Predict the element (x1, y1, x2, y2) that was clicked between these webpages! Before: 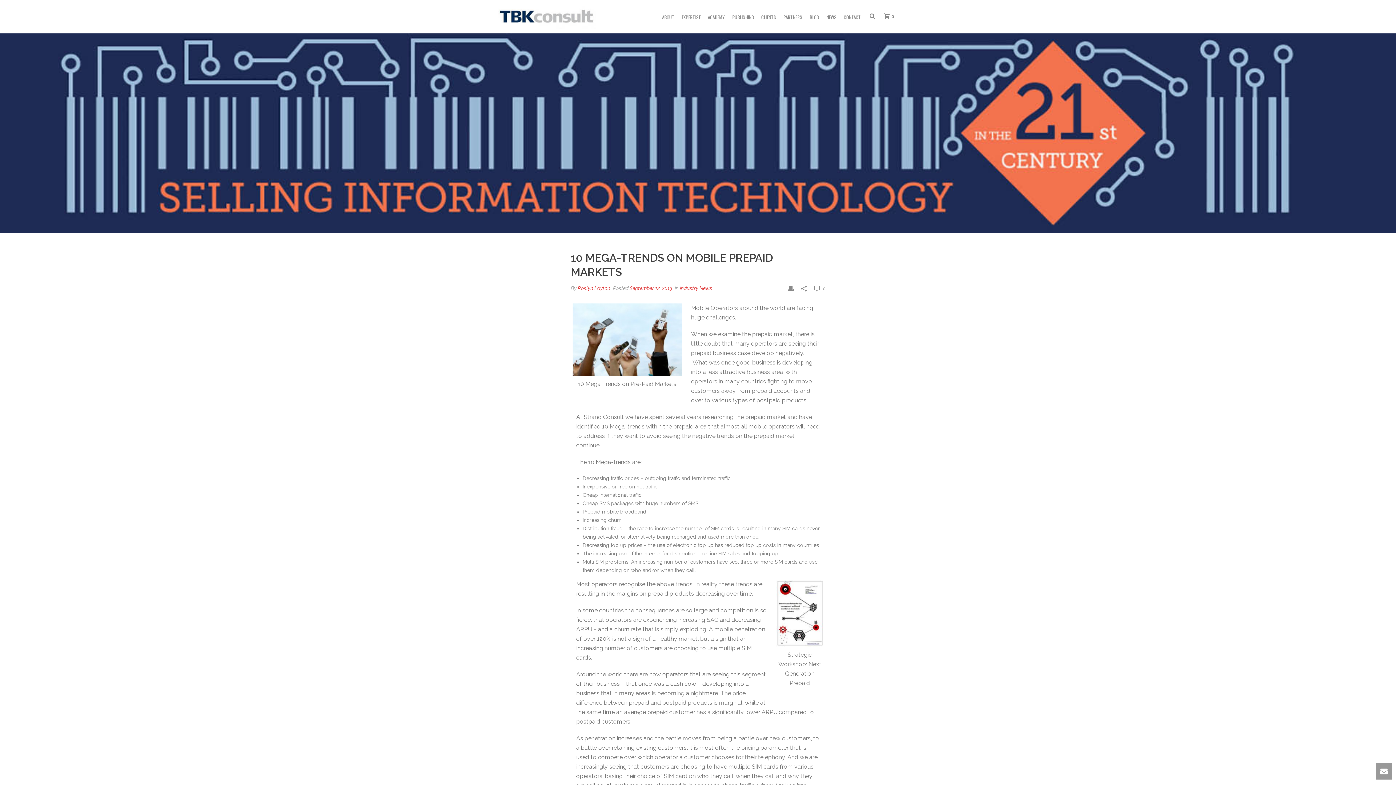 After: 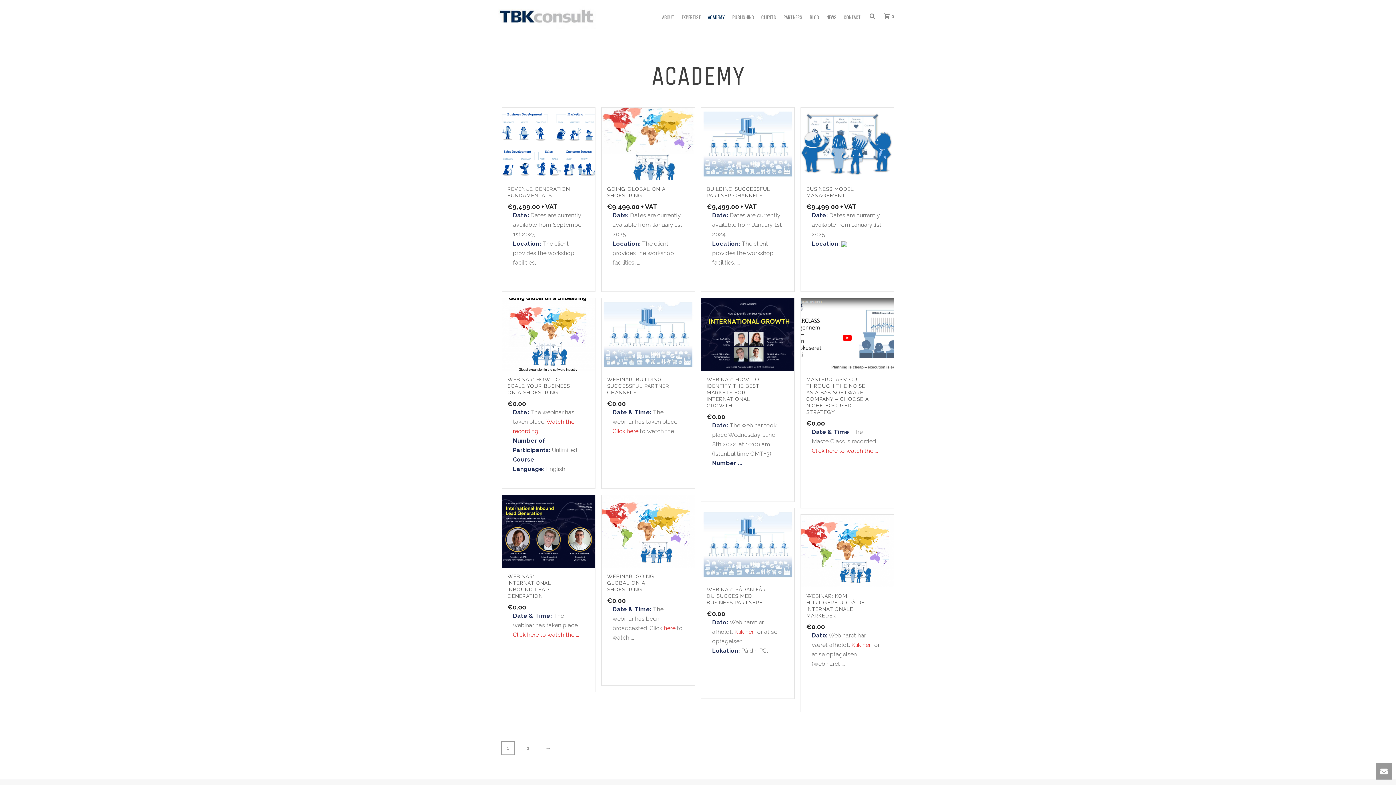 Action: bbox: (704, 0, 728, 32) label: ACADEMY